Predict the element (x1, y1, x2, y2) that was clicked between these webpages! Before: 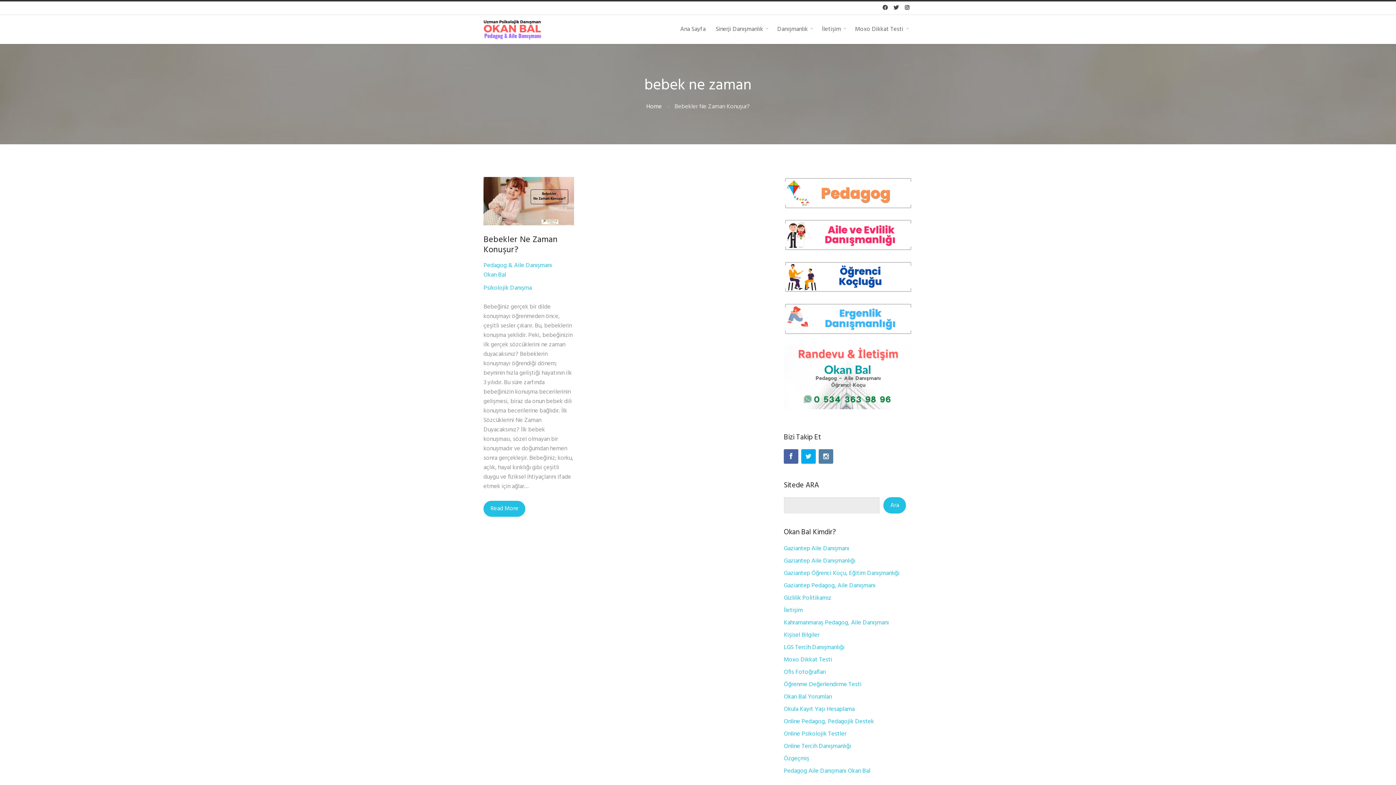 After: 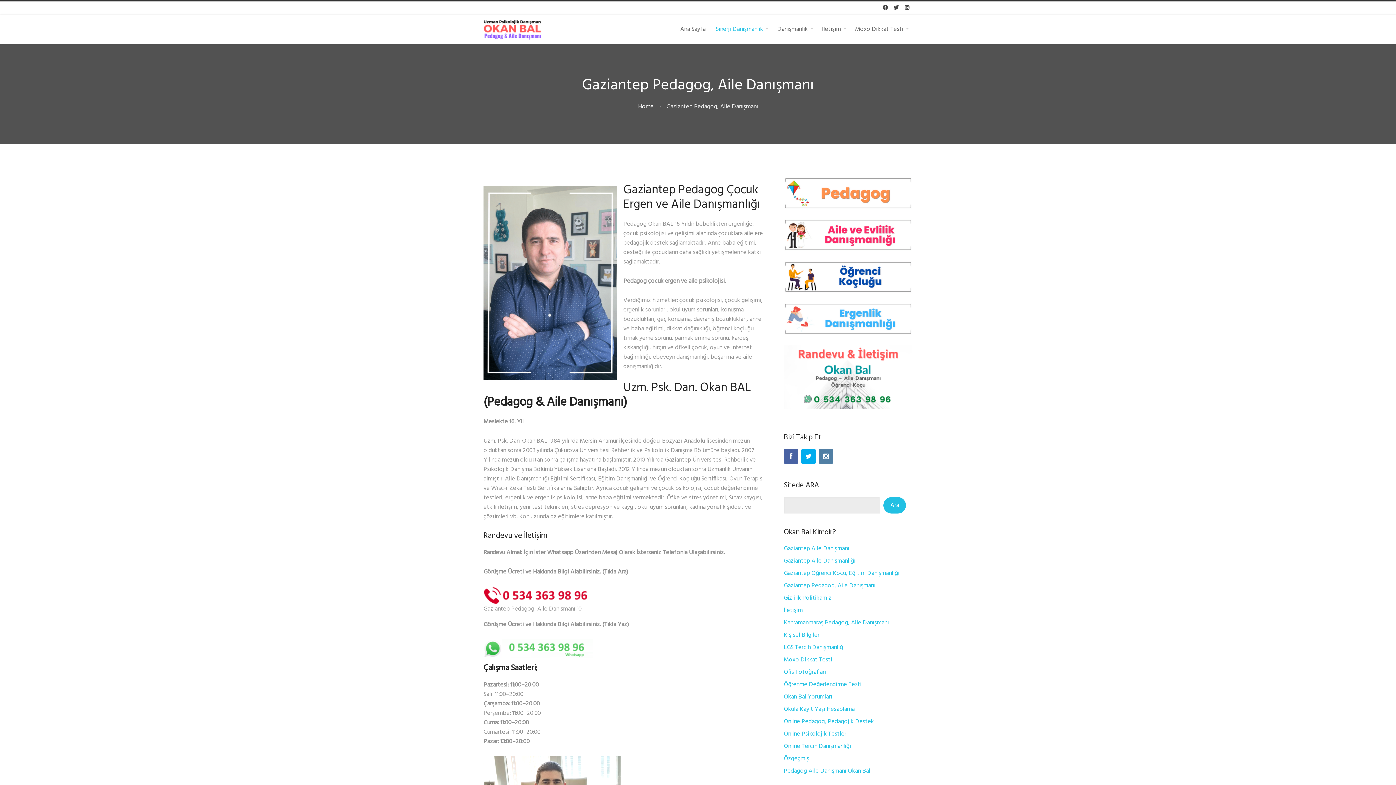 Action: label: Gaziantep Pedagog, Aile Danışmanı bbox: (783, 581, 875, 591)